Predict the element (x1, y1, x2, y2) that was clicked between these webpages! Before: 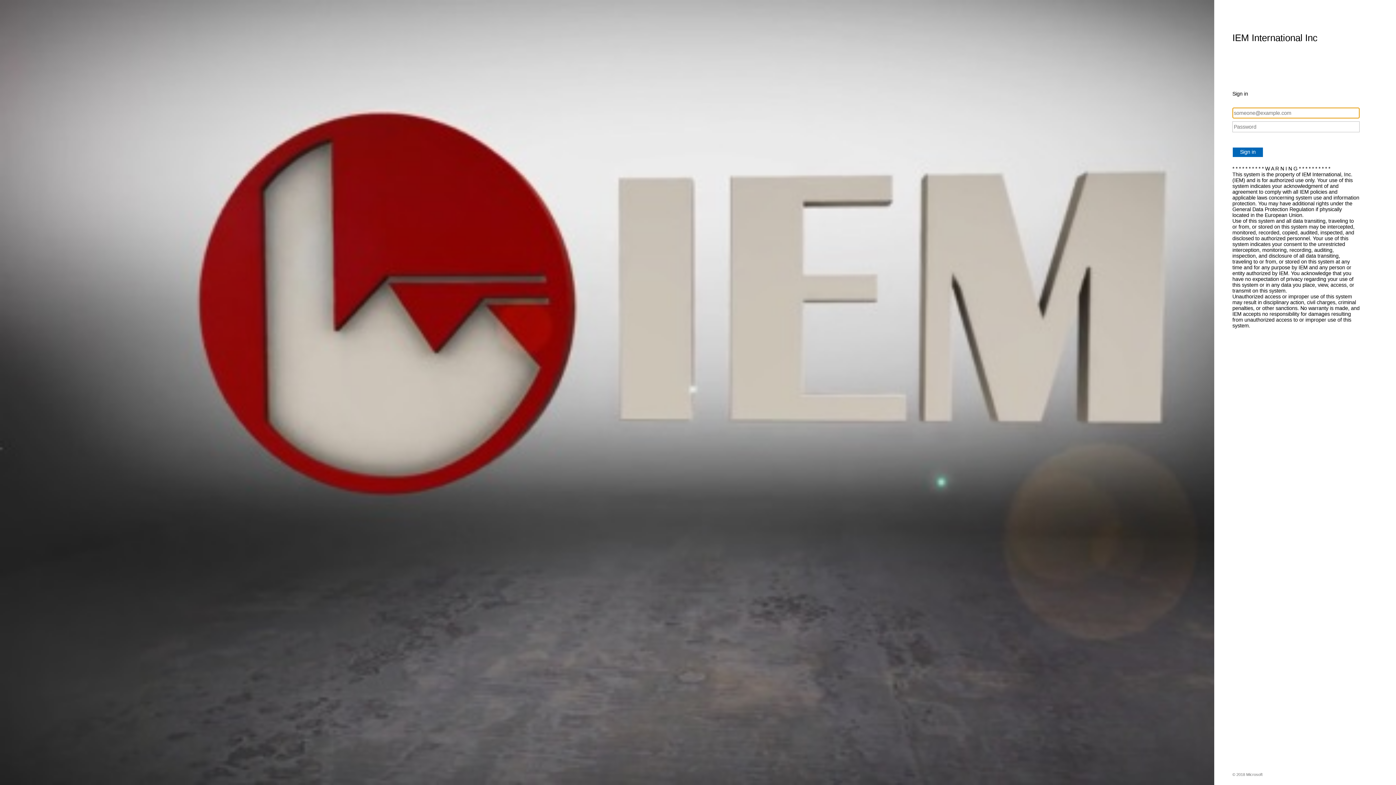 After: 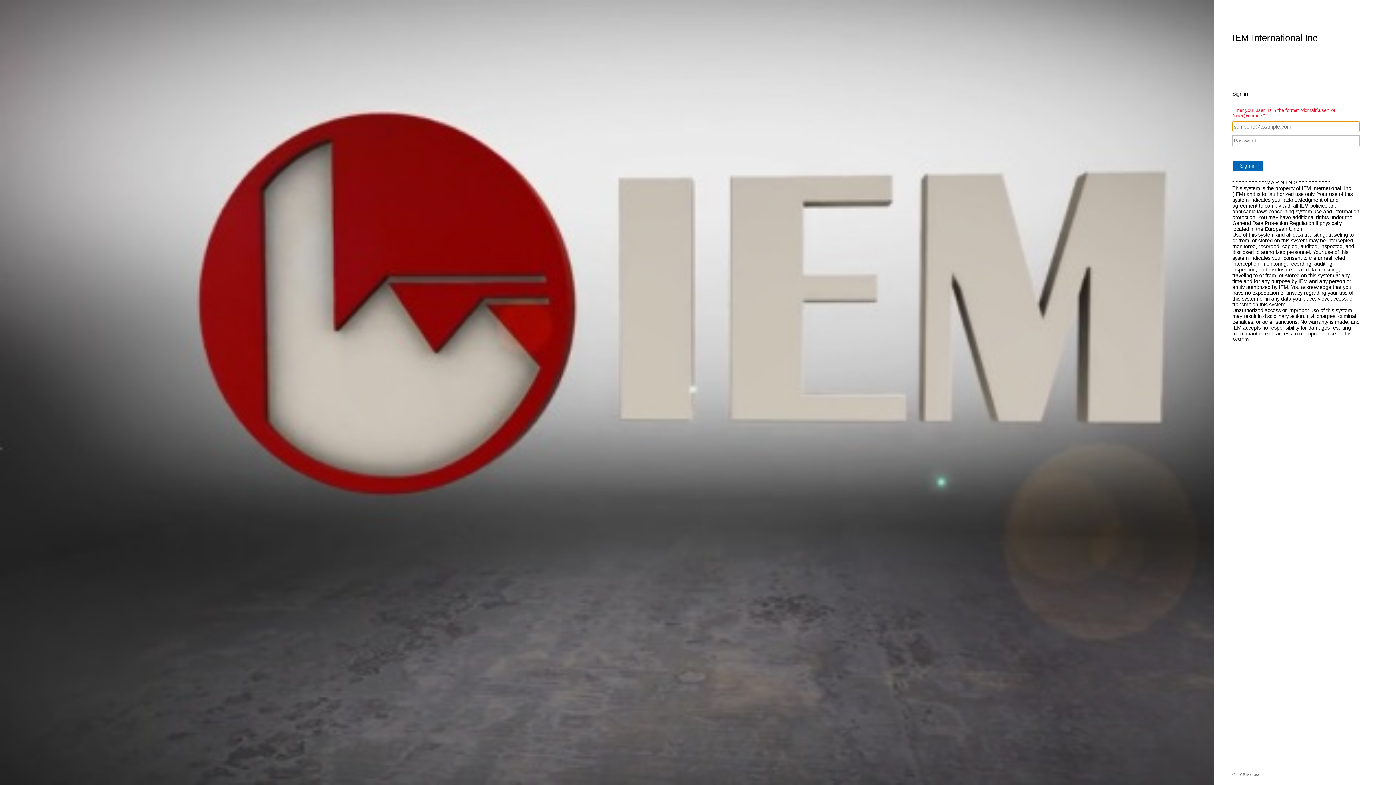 Action: label: Sign in bbox: (1232, 147, 1263, 157)